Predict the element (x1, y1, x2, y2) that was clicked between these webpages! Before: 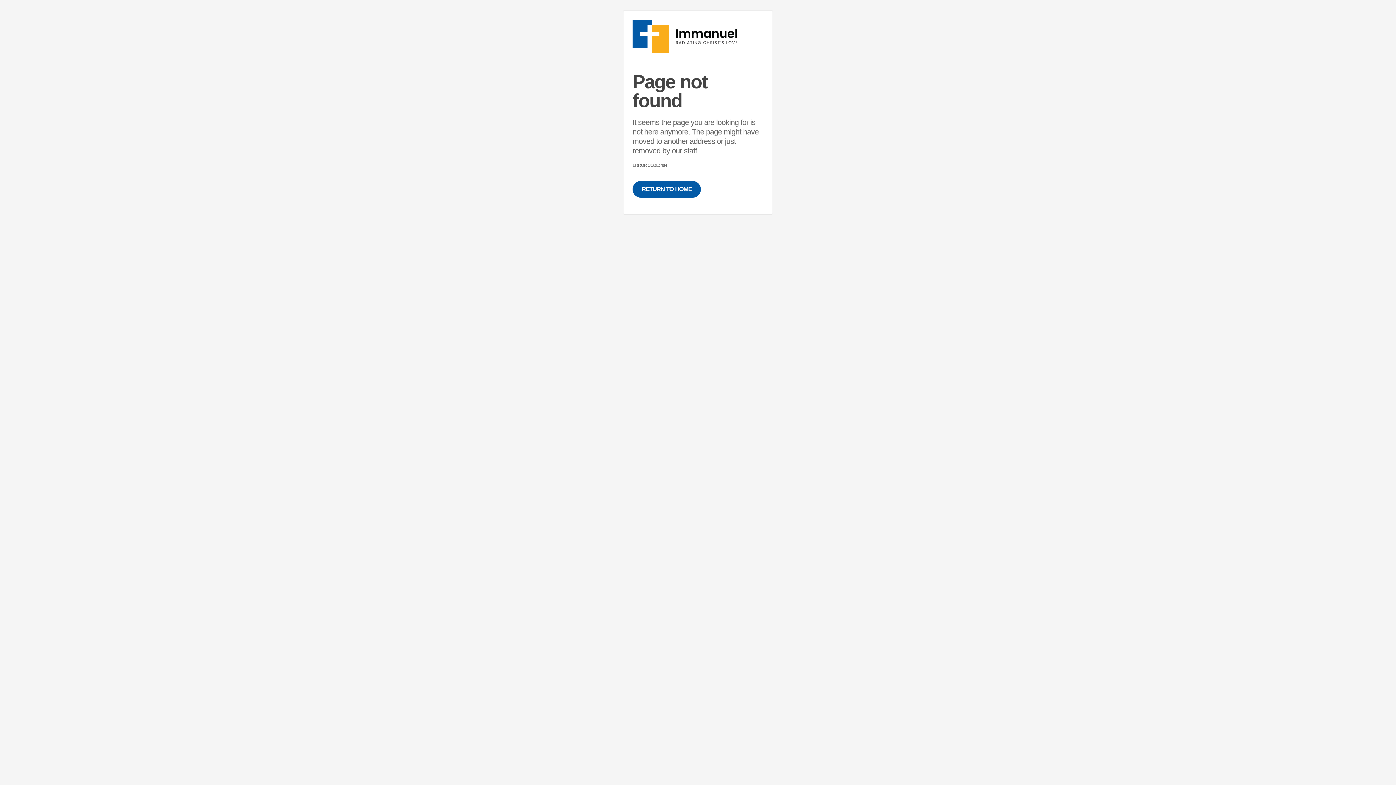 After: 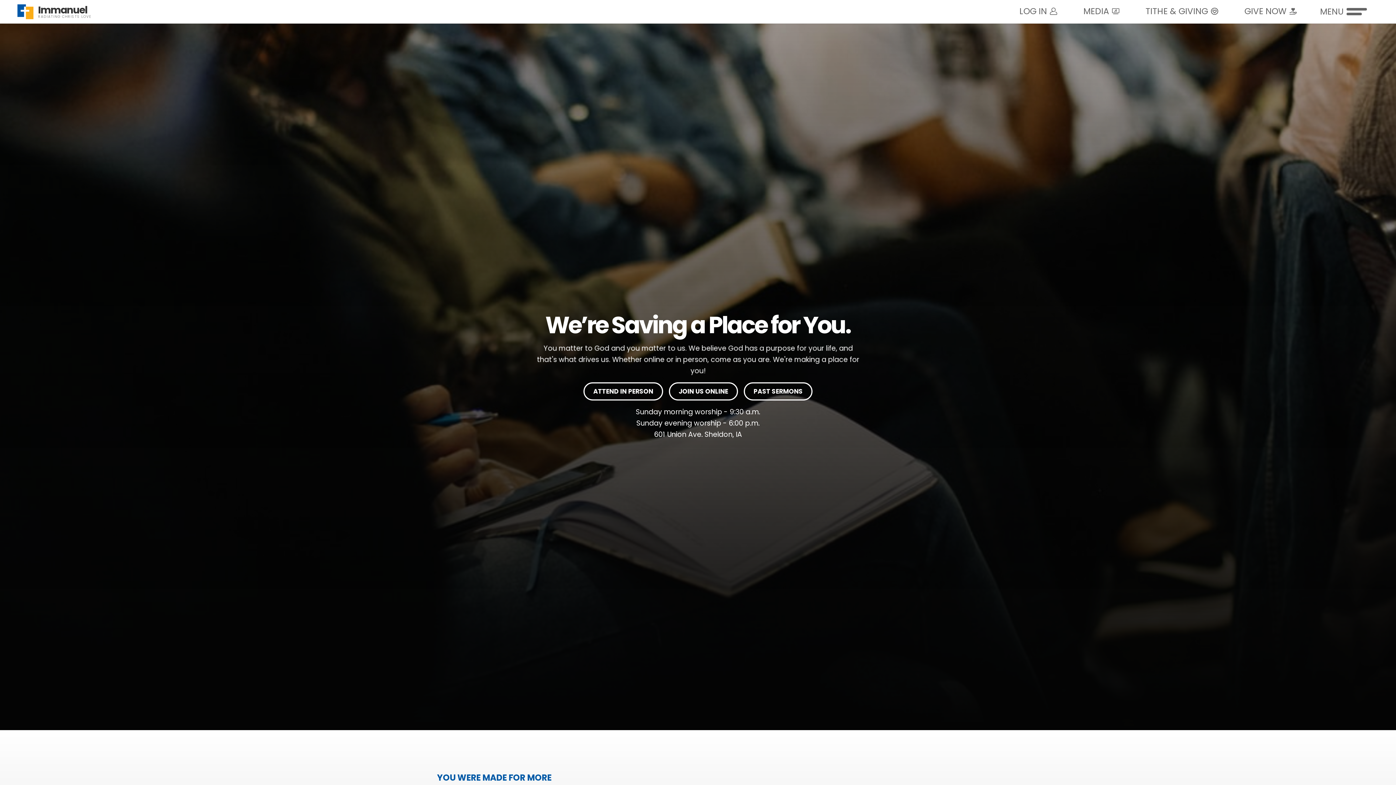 Action: bbox: (632, 181, 701, 197) label: RETURN TO HOME